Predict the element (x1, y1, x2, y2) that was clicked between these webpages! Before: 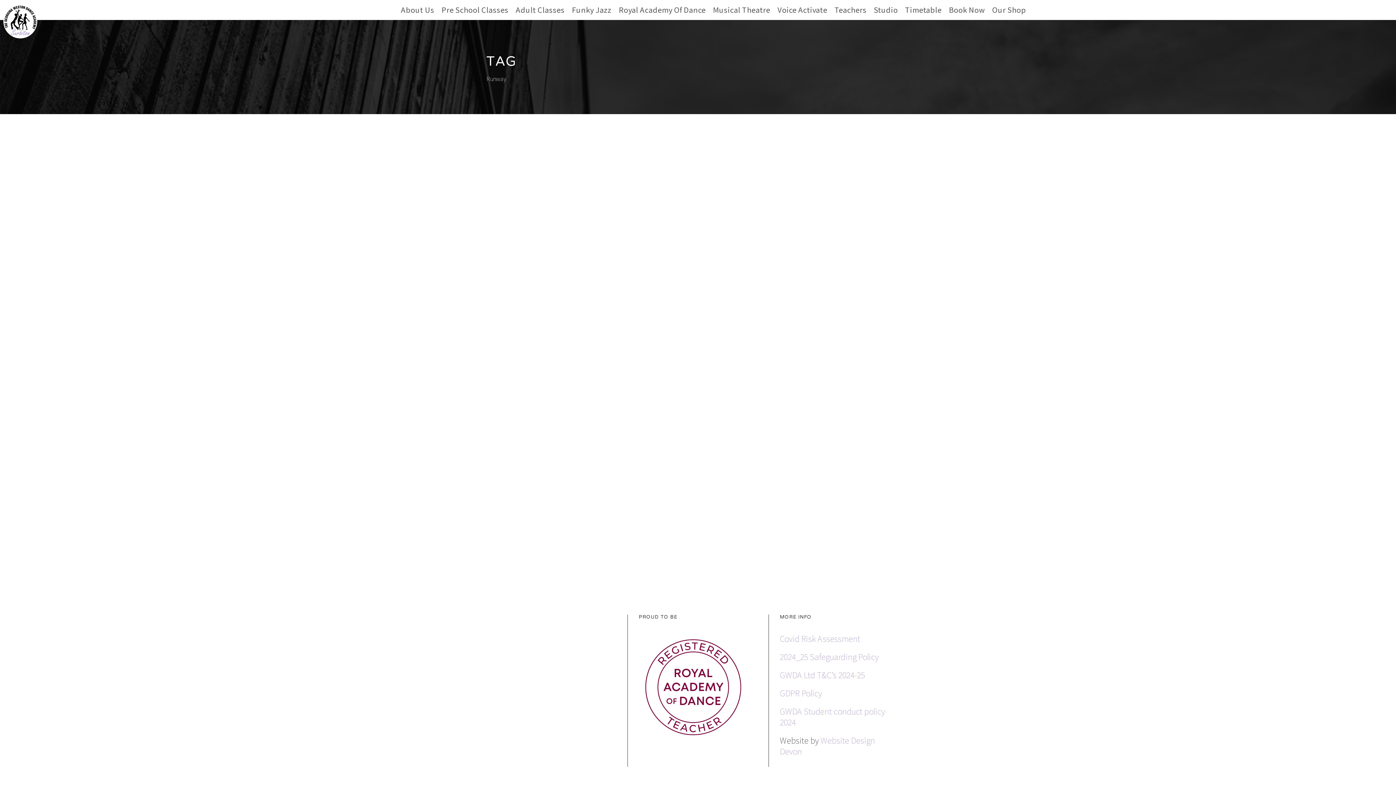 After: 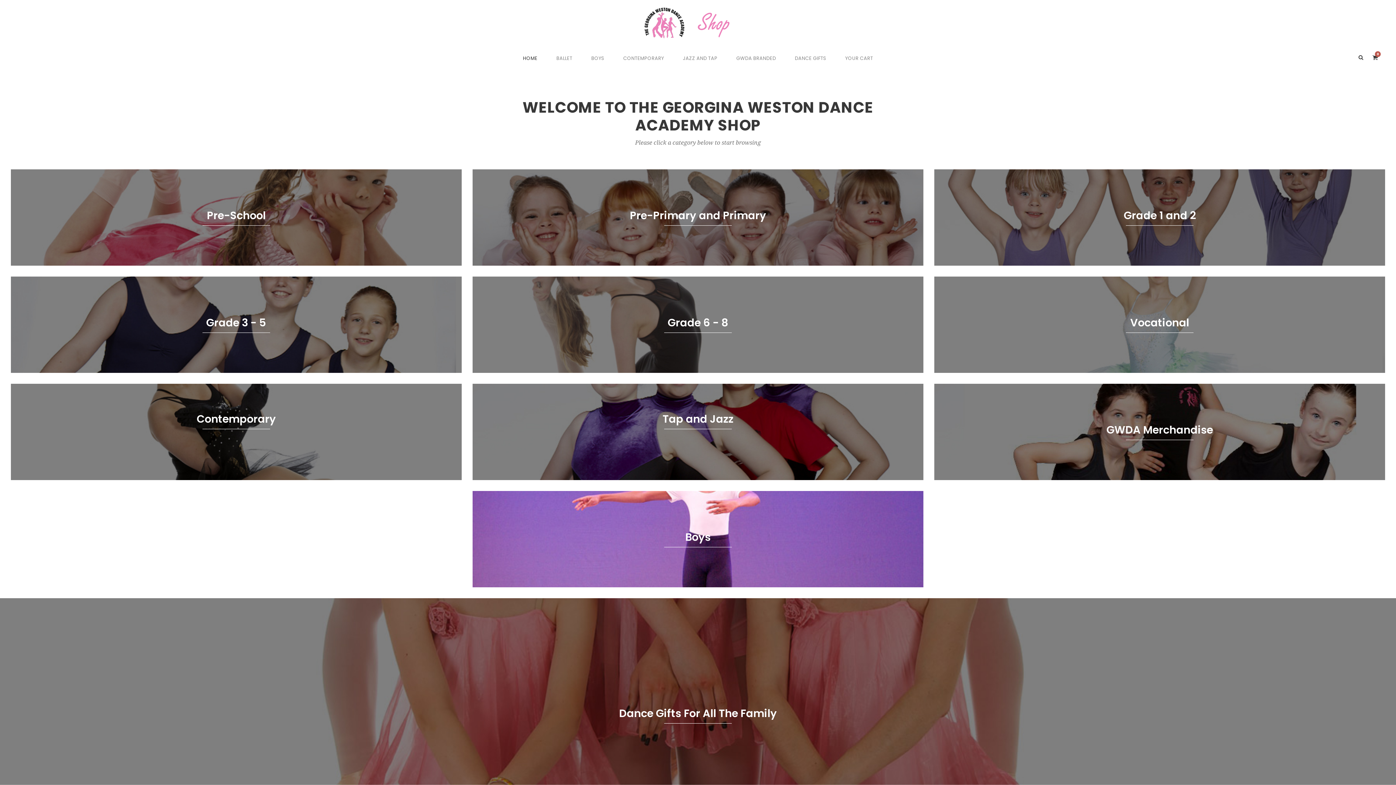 Action: bbox: (992, 3, 1026, 20) label: Our Shop